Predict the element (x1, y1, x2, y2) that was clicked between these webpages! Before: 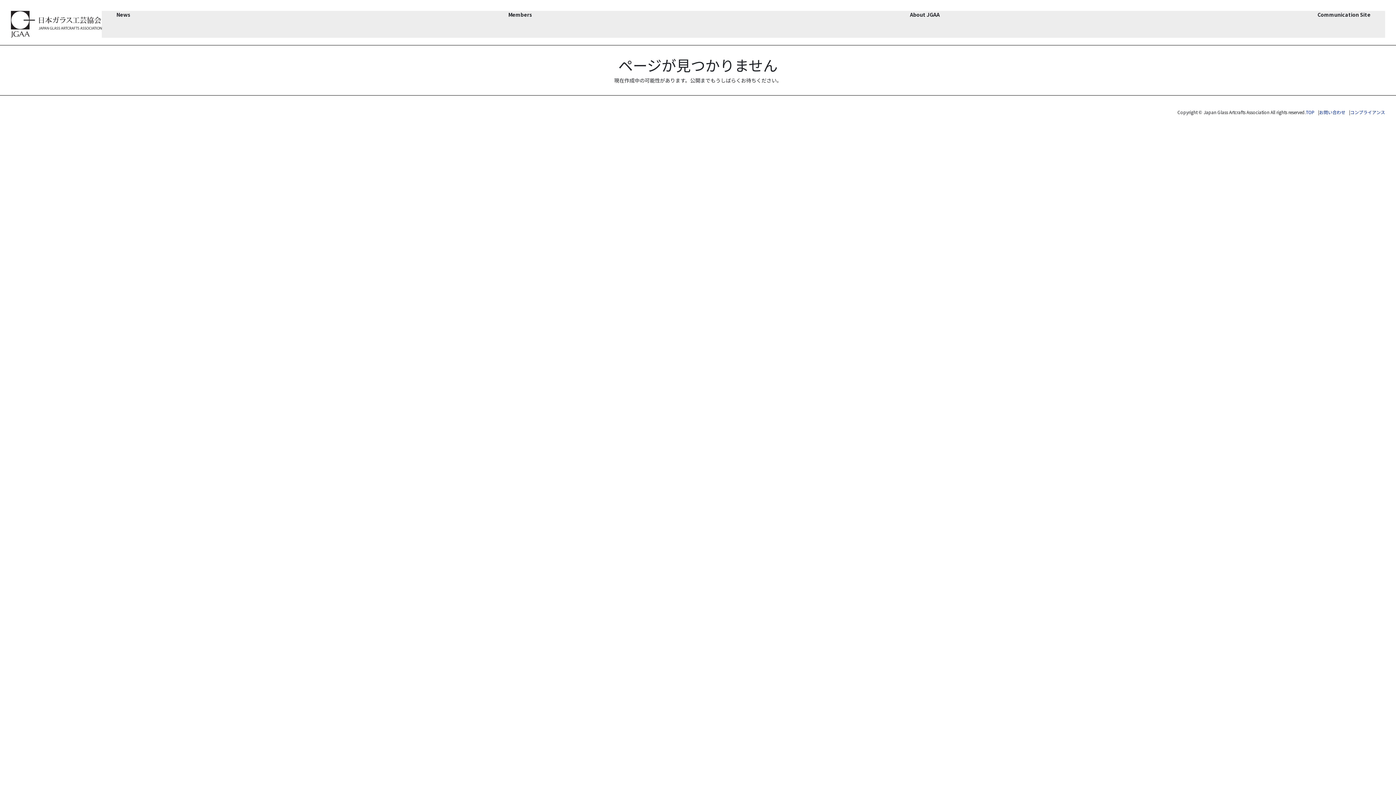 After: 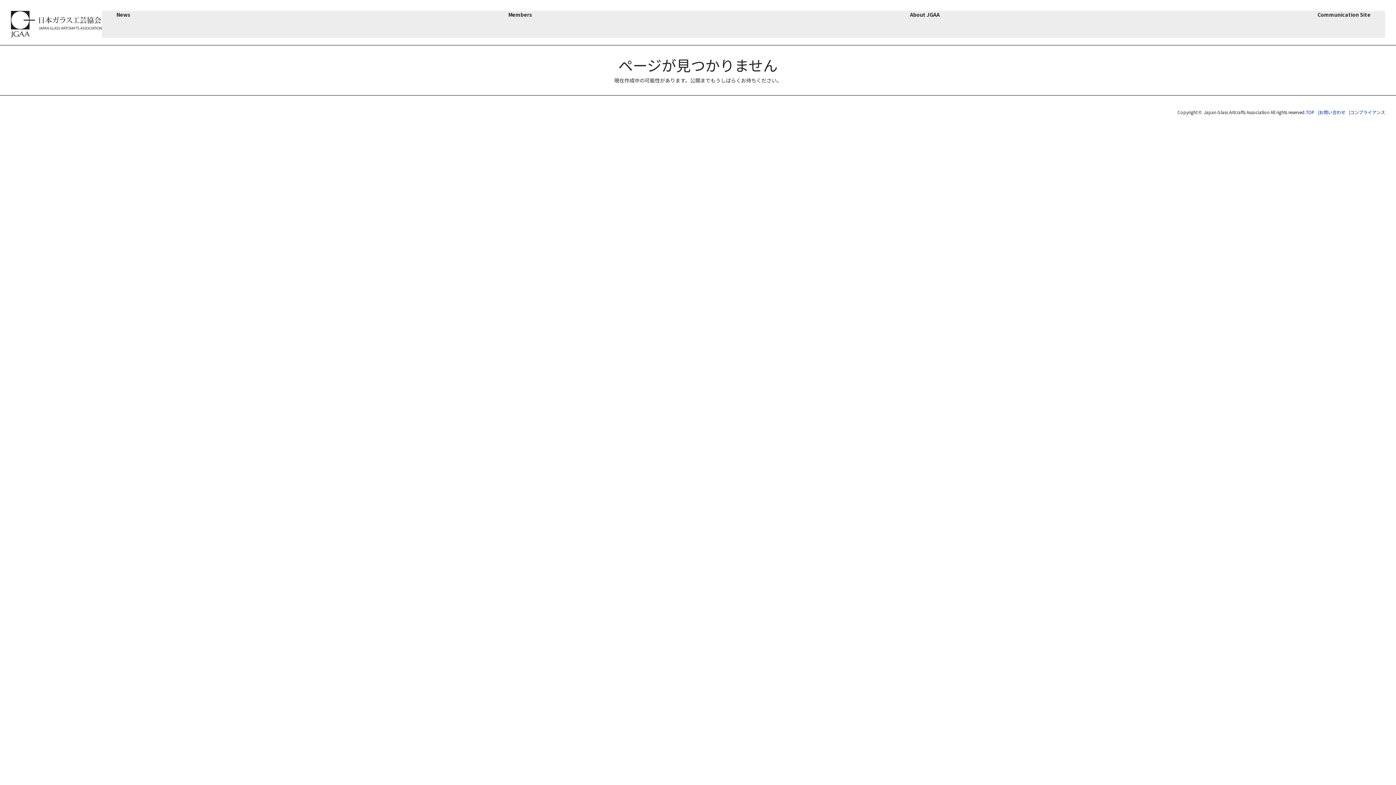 Action: label: お問い合わせ bbox: (1319, 109, 1345, 115)